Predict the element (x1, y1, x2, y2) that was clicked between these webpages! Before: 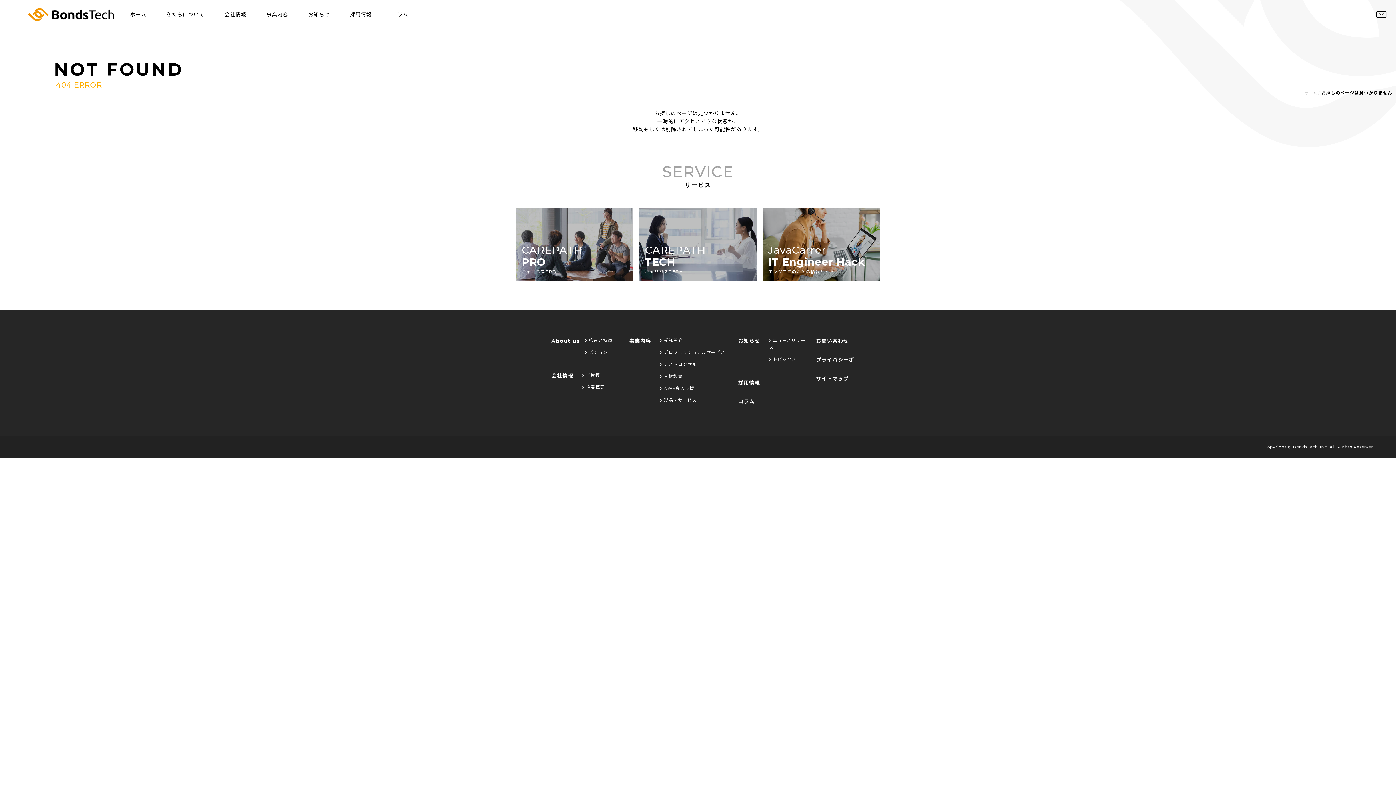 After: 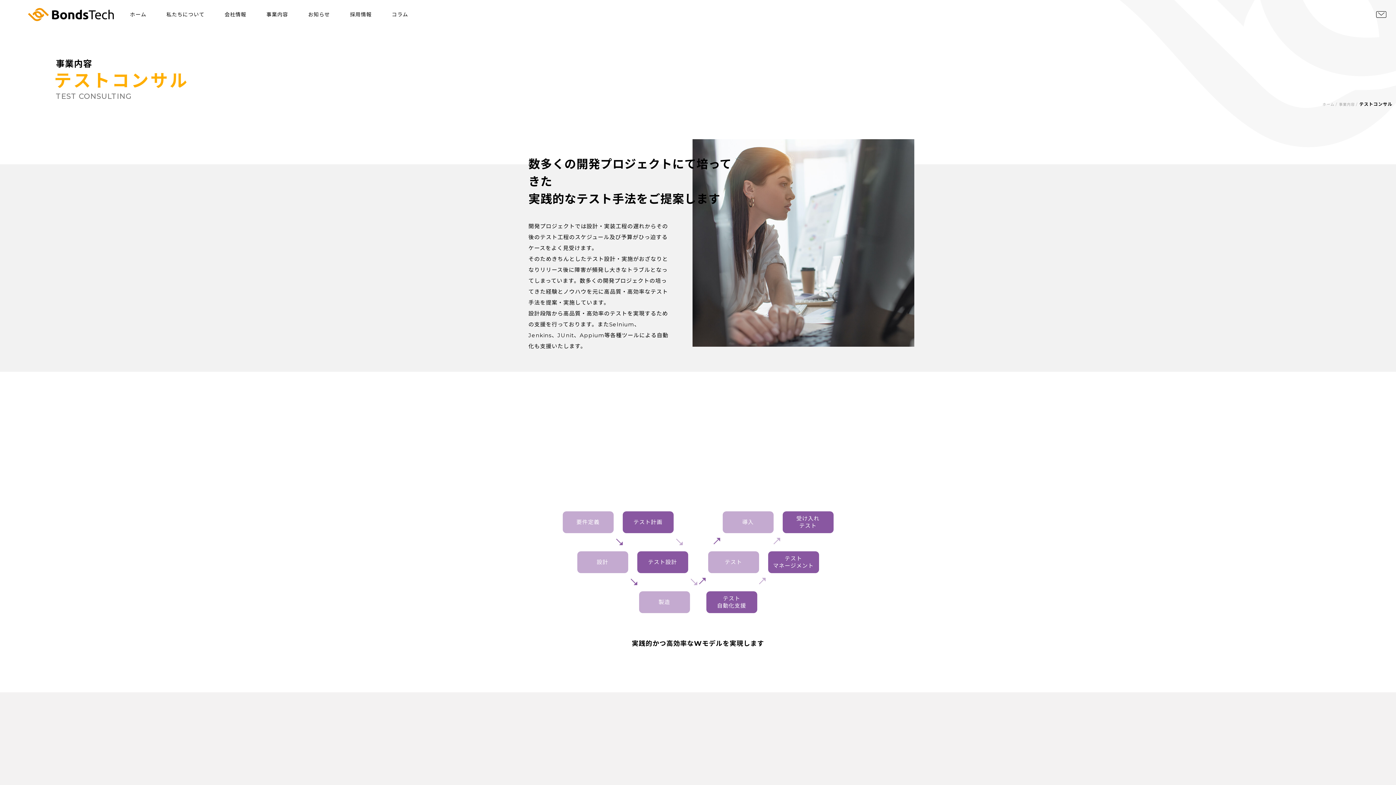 Action: bbox: (660, 361, 697, 367) label: テストコンサル